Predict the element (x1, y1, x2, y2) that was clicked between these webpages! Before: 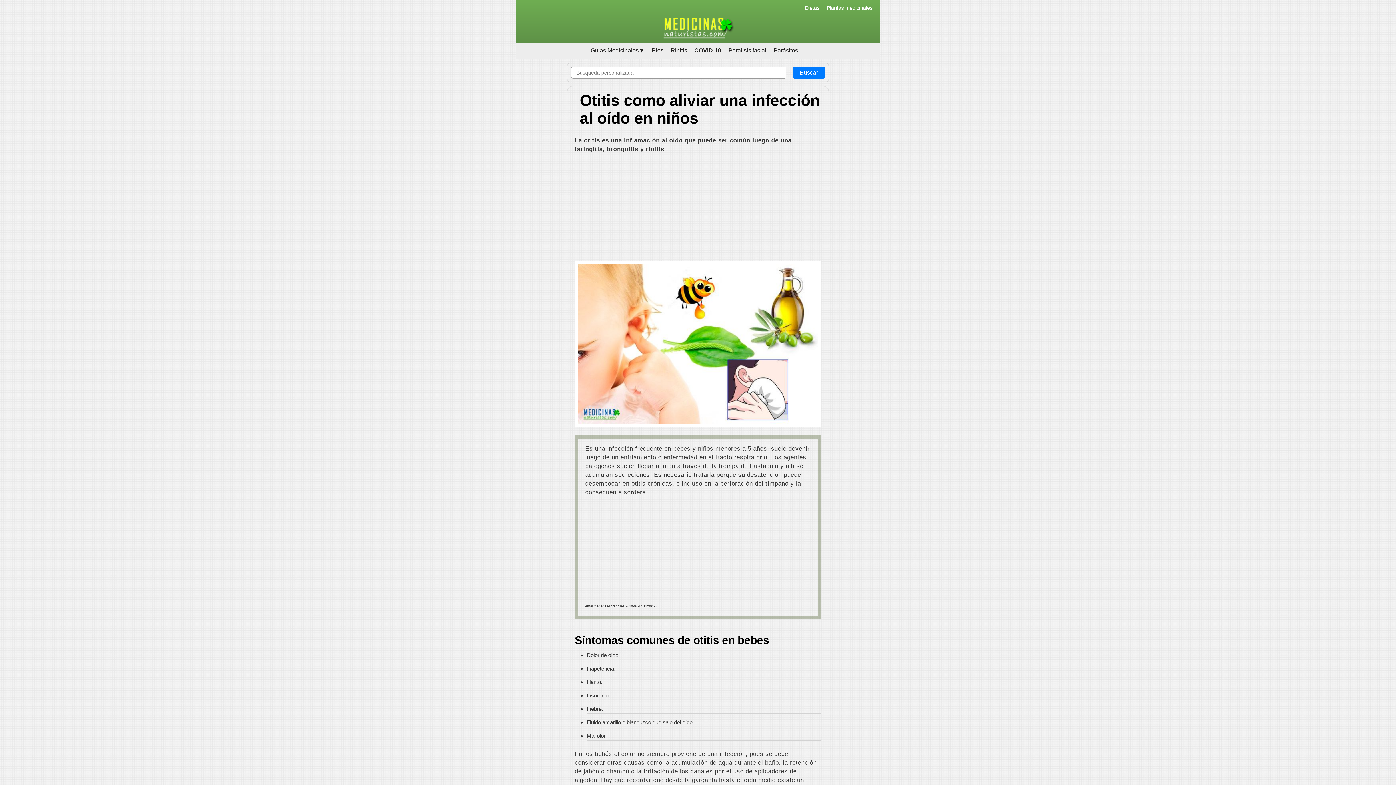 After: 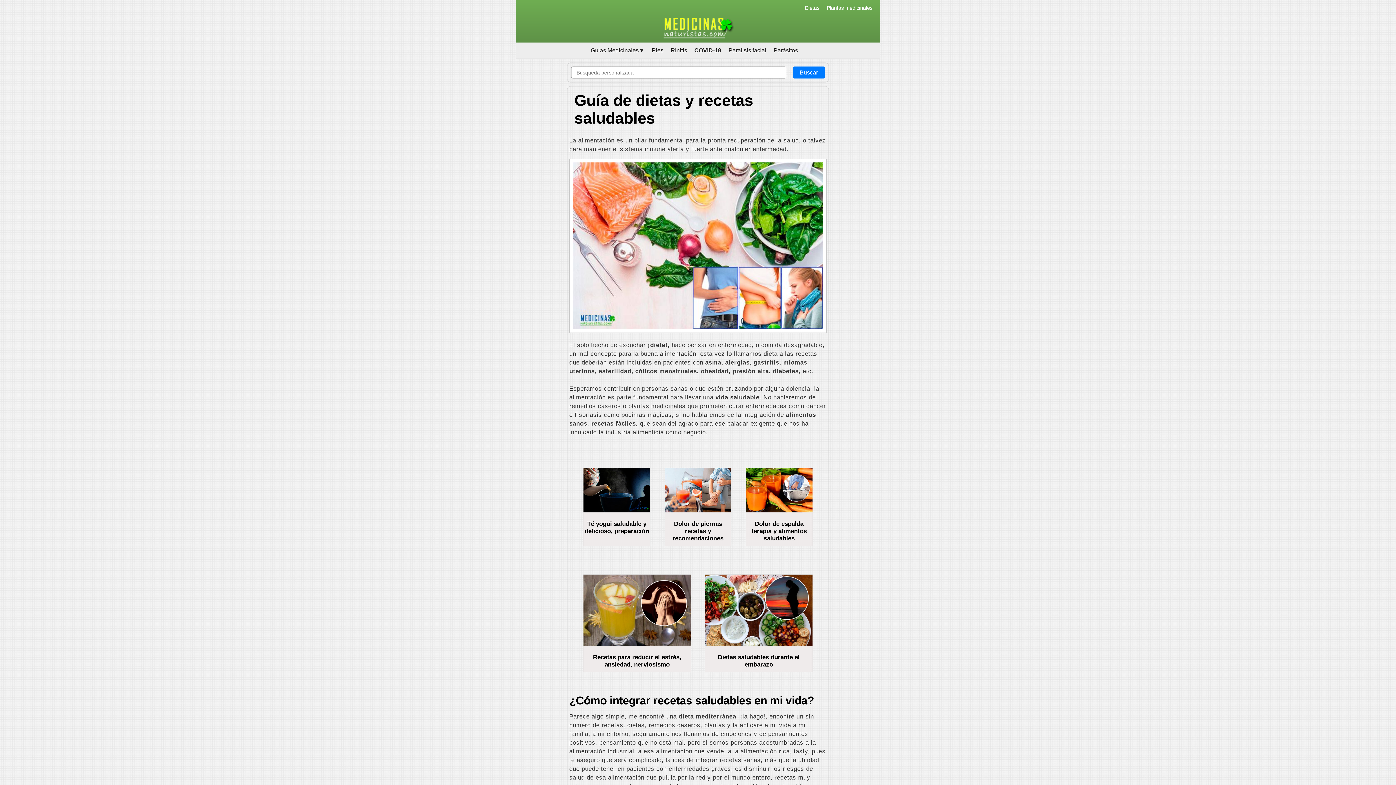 Action: label: Dietas bbox: (805, 0, 826, 12)